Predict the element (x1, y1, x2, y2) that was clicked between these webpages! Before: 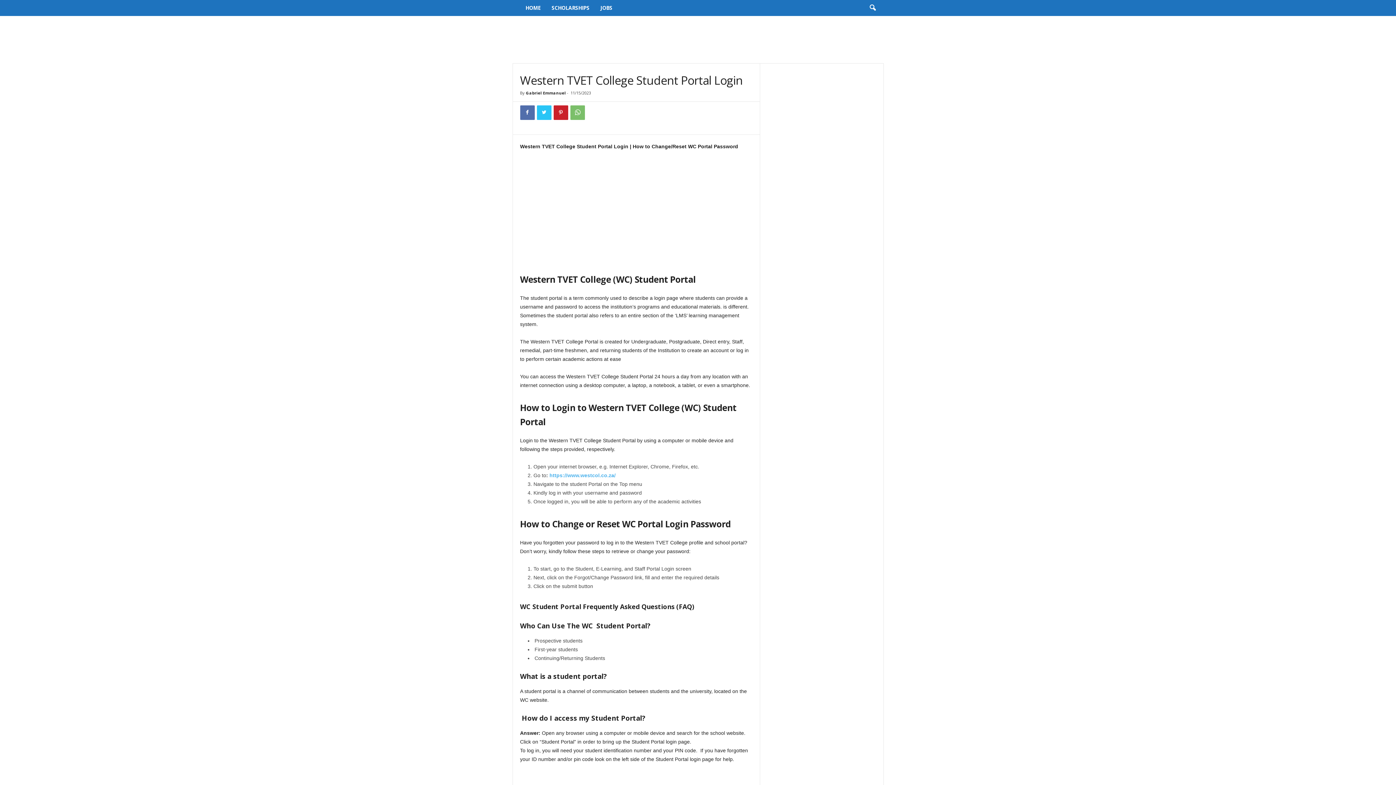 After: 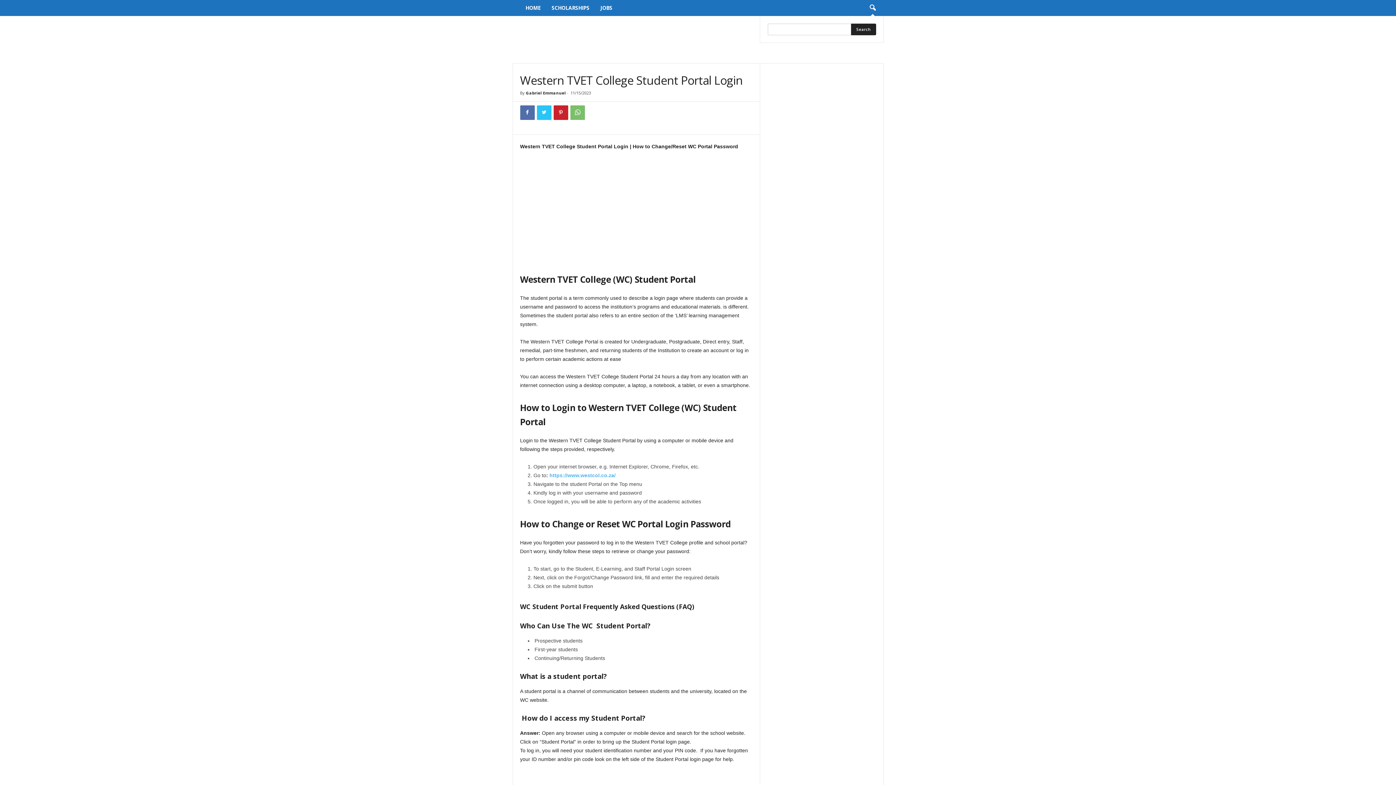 Action: bbox: (864, 0, 880, 16) label: search icon